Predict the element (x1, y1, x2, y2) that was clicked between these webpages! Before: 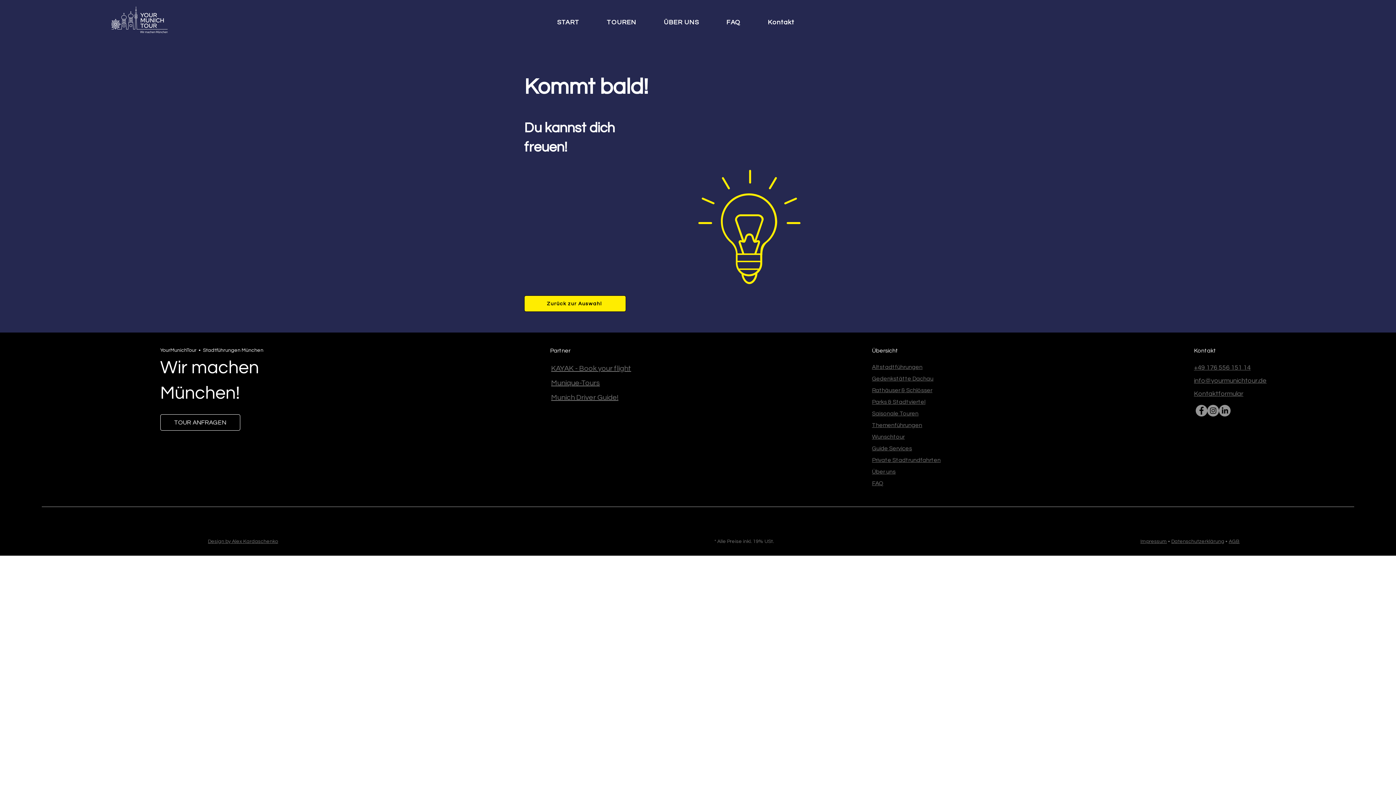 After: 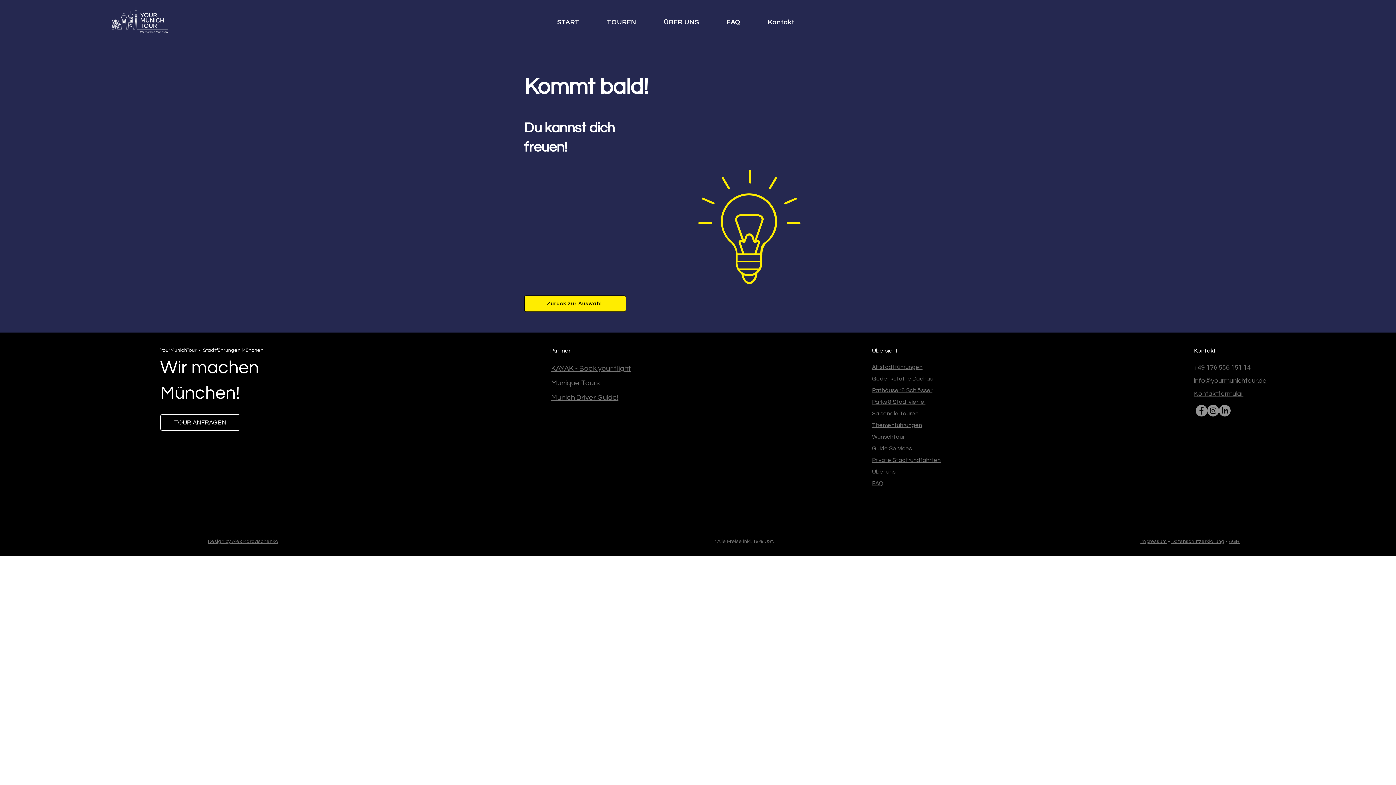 Action: label: Munich Driver Guide! bbox: (551, 394, 618, 401)